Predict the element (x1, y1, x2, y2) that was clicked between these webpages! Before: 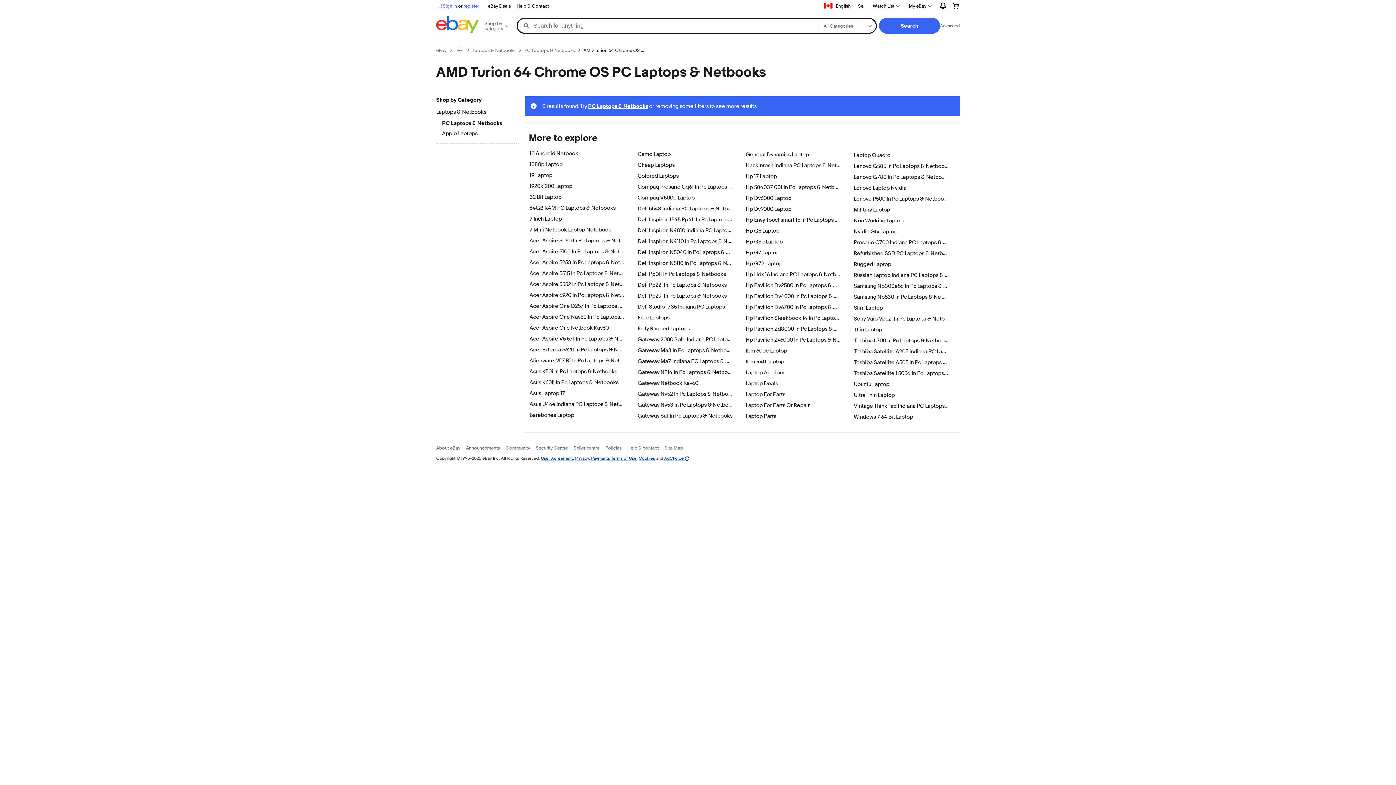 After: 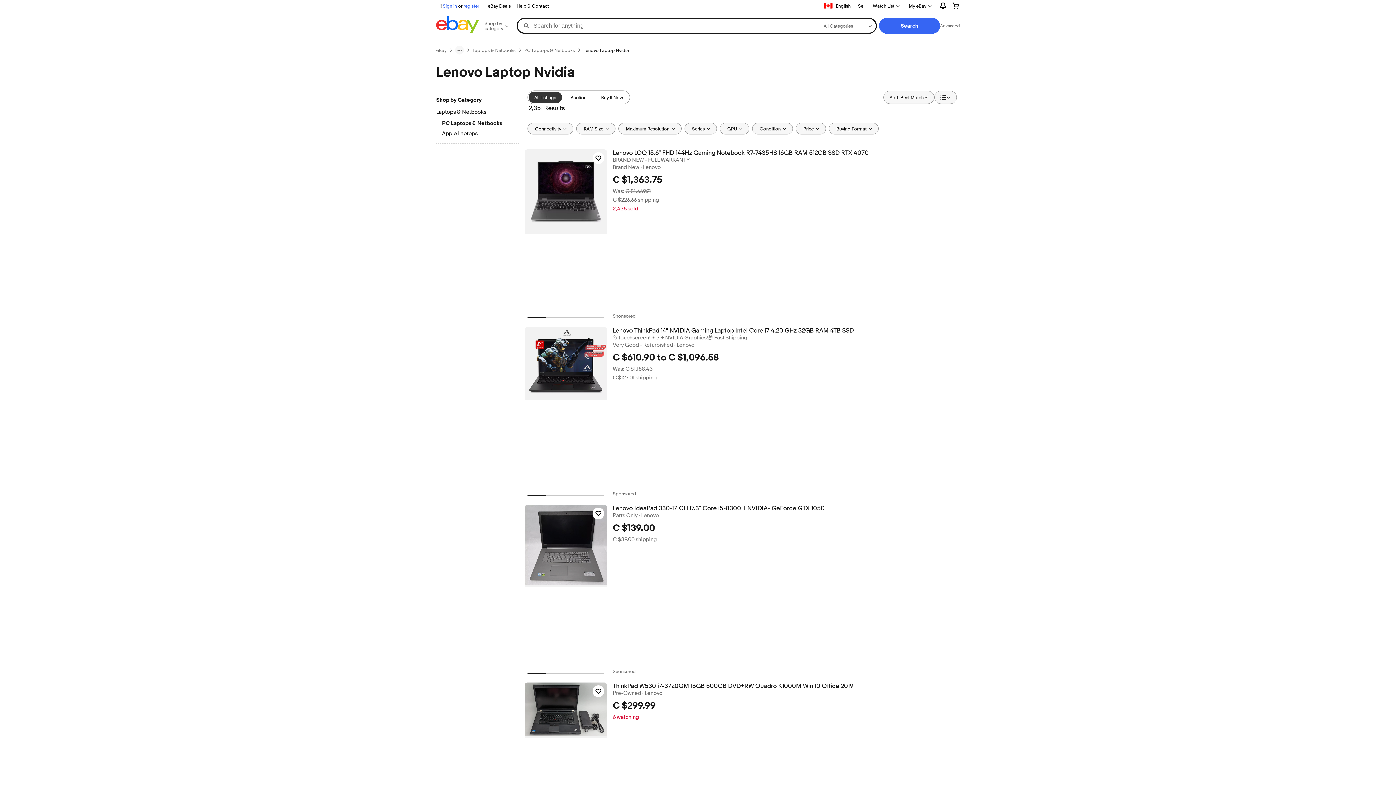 Action: bbox: (854, 184, 906, 191) label: Lenovo Laptop Nvidia